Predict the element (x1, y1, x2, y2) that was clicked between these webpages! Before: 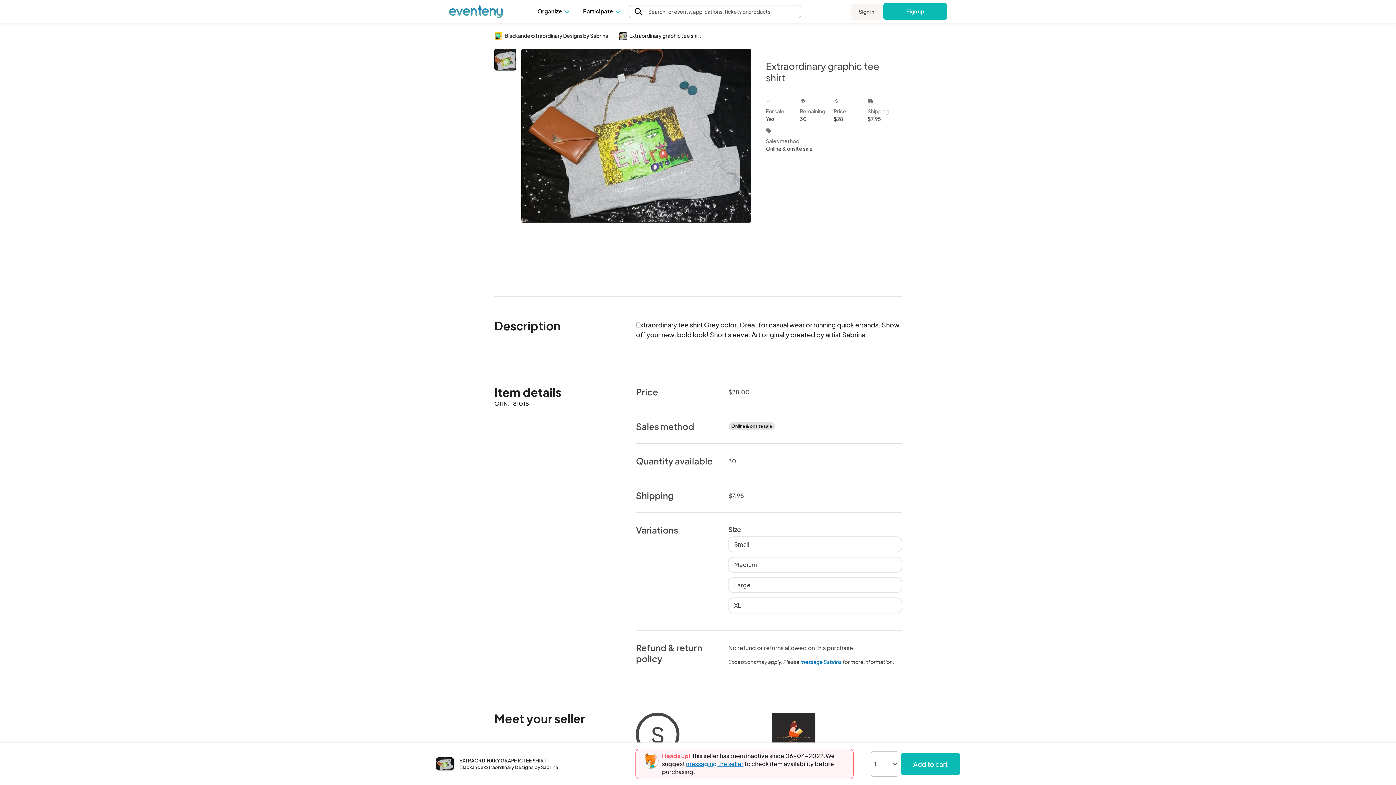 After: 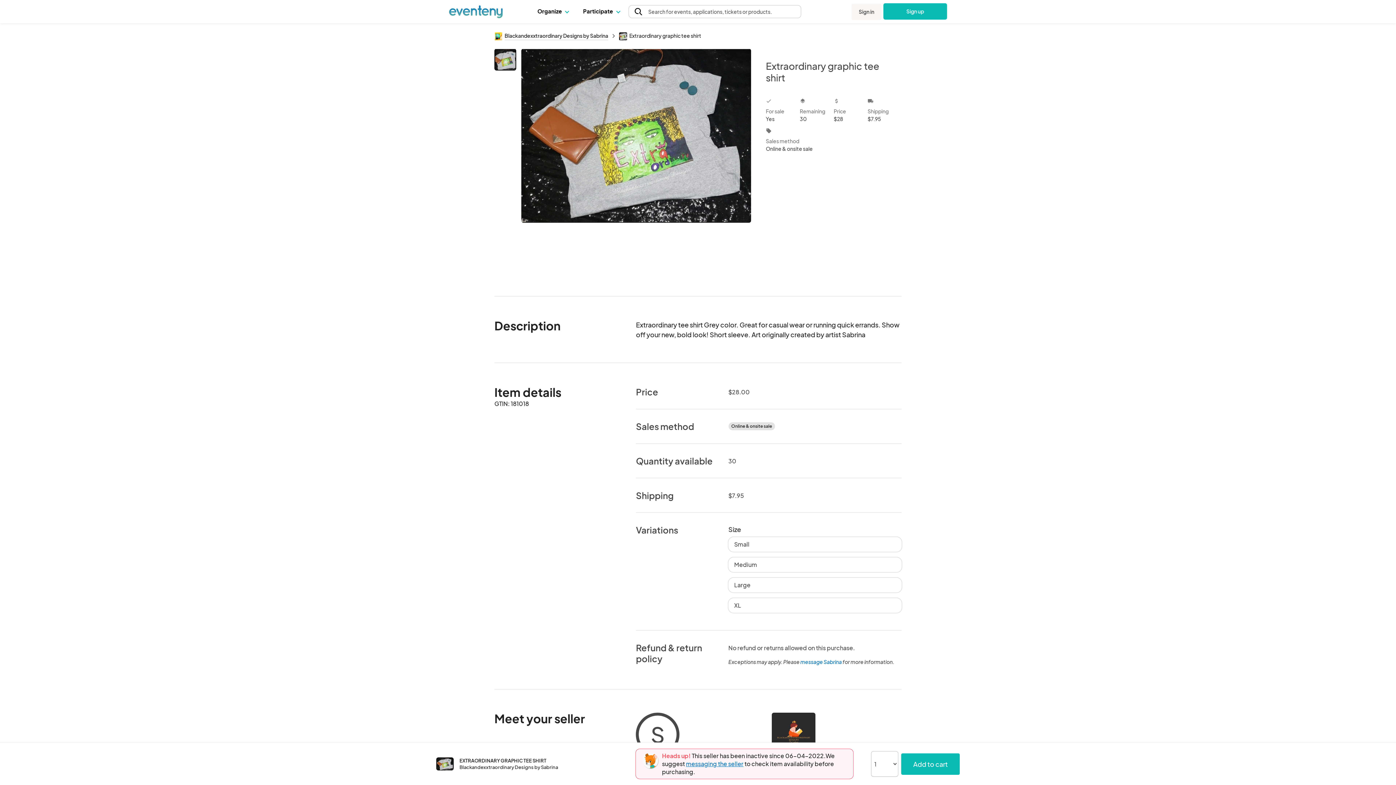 Action: label: S bbox: (636, 712, 679, 759)